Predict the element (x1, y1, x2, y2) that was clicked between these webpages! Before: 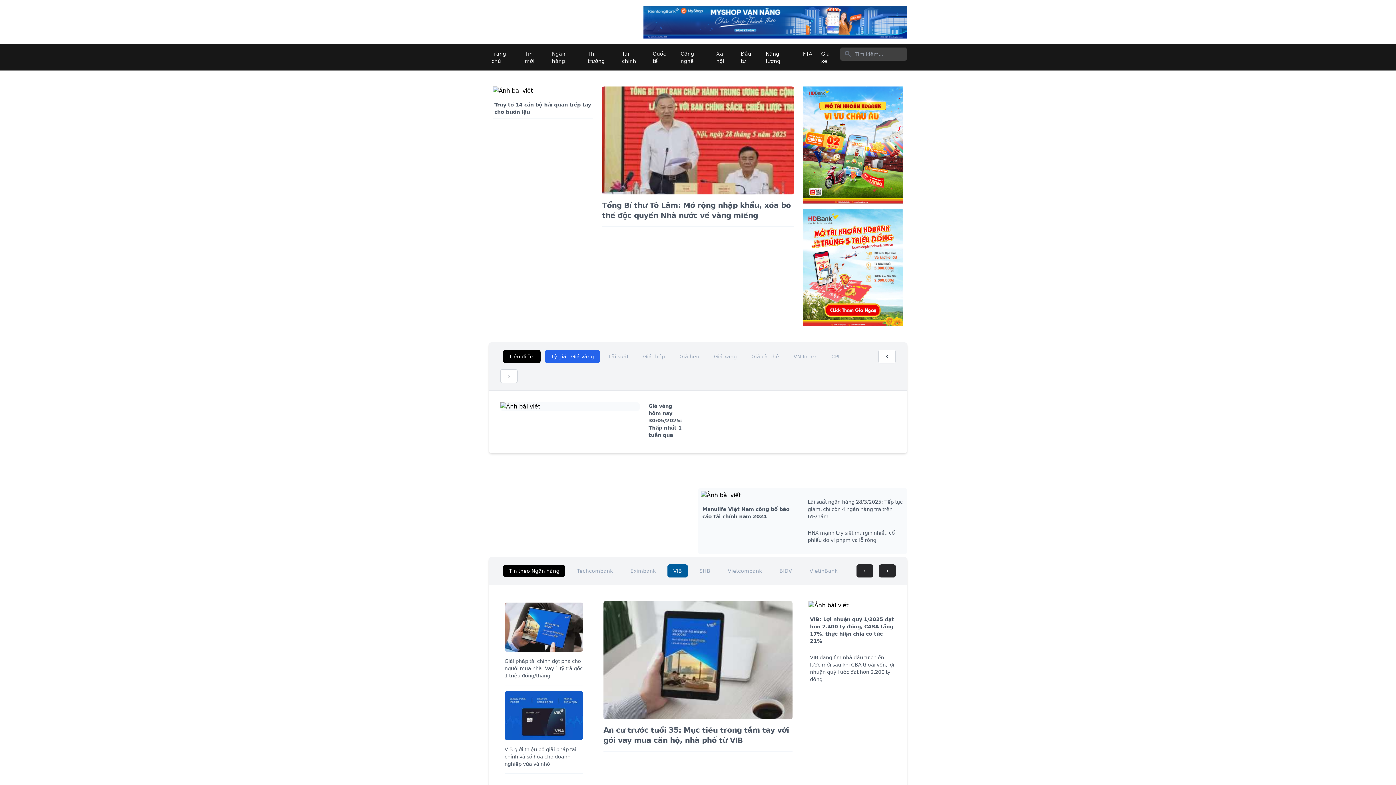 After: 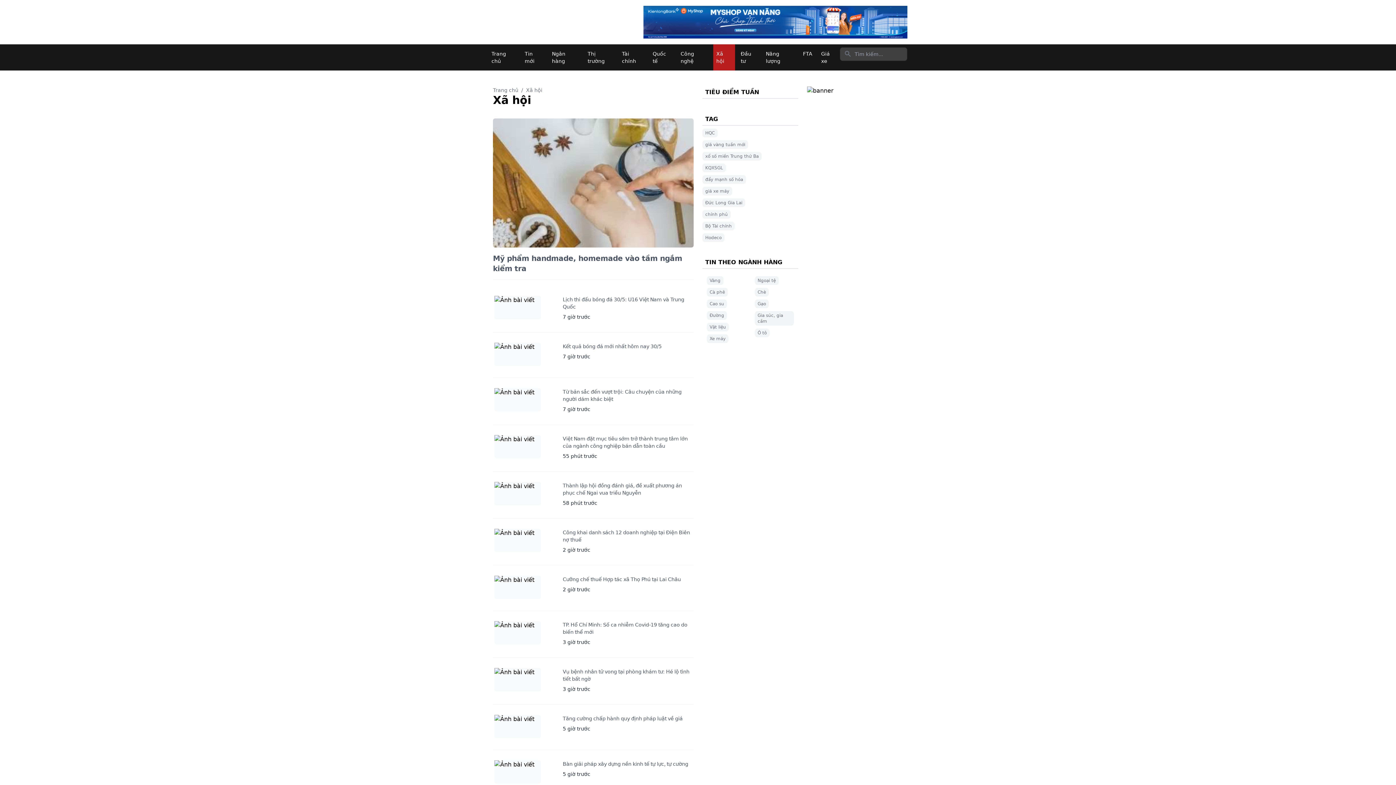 Action: label: Xã hội bbox: (713, 44, 735, 70)